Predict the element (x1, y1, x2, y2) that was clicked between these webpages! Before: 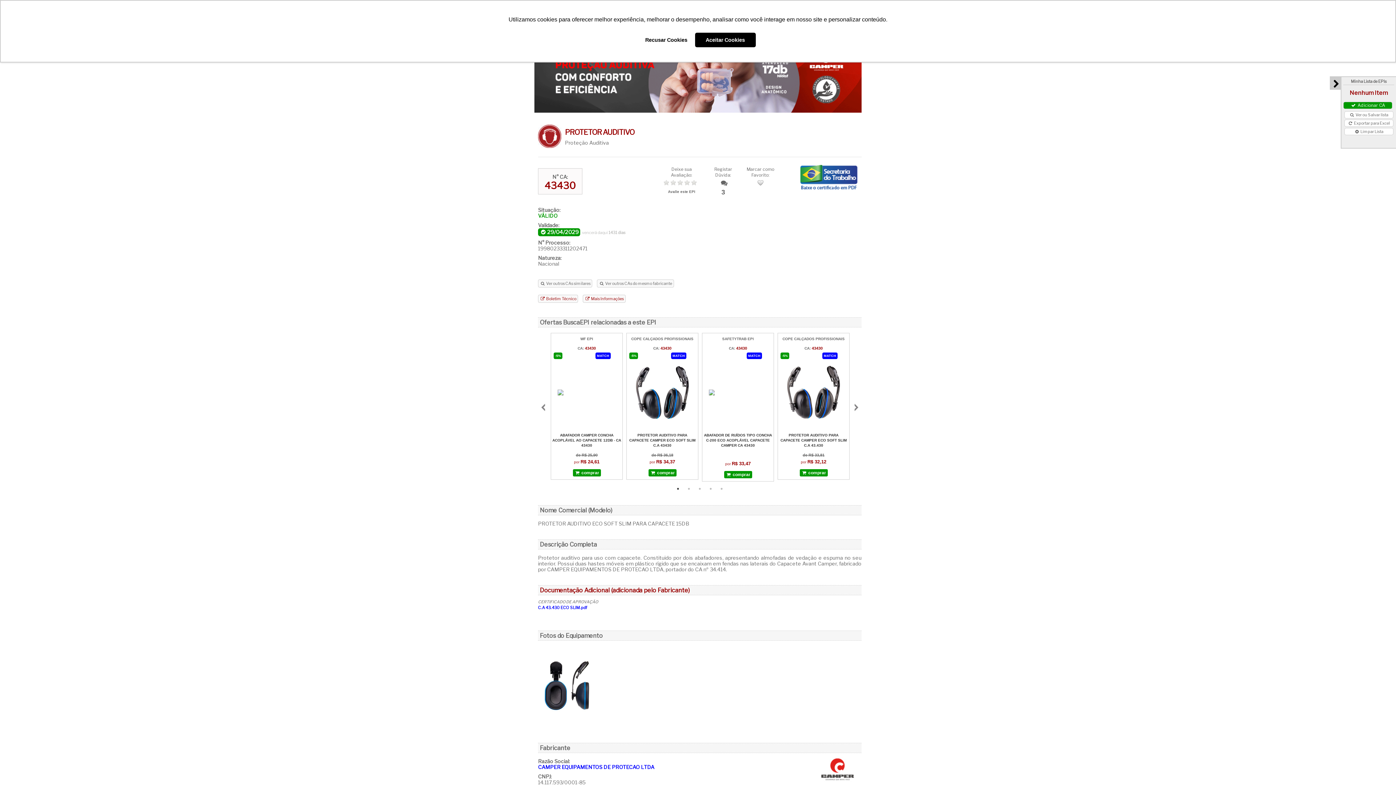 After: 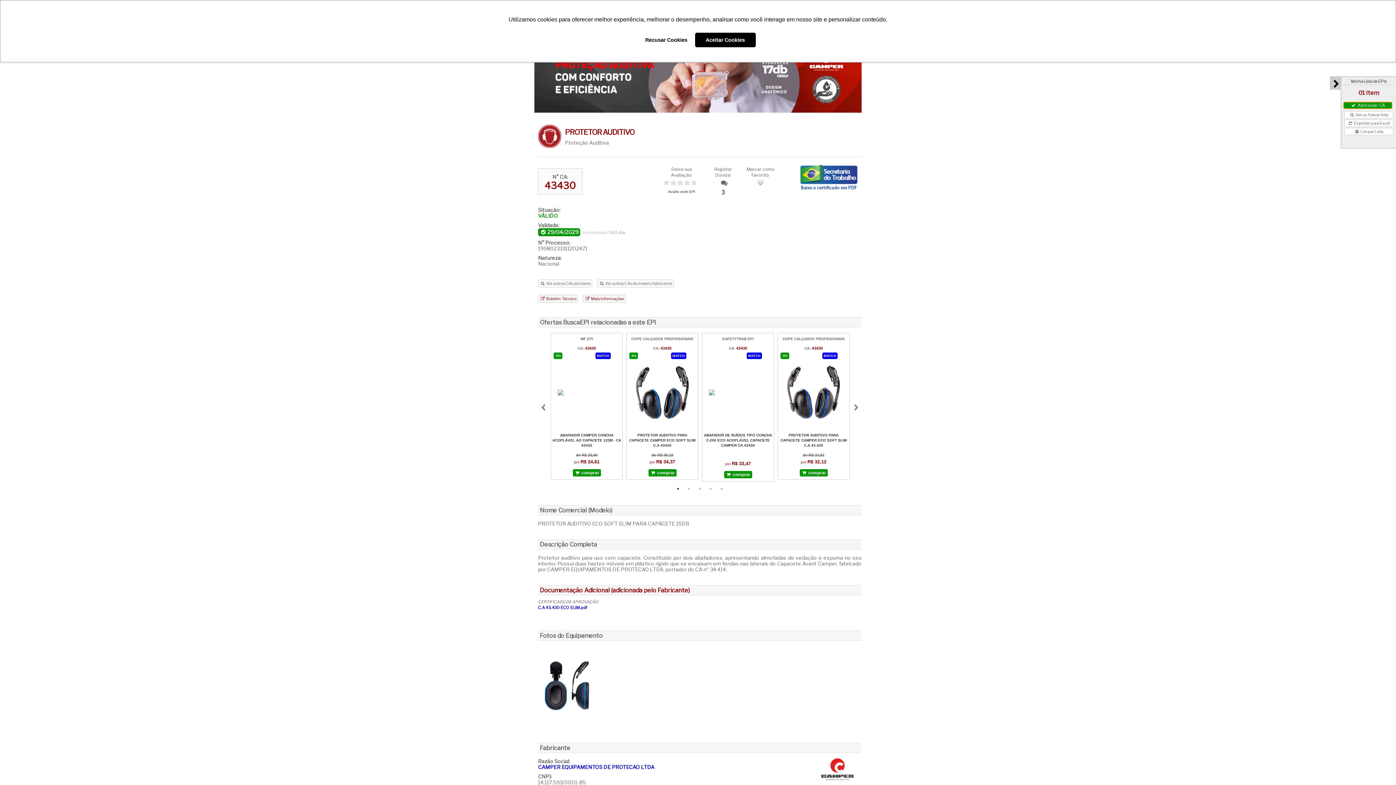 Action: label:  Adicionar CA bbox: (1343, 101, 1392, 109)